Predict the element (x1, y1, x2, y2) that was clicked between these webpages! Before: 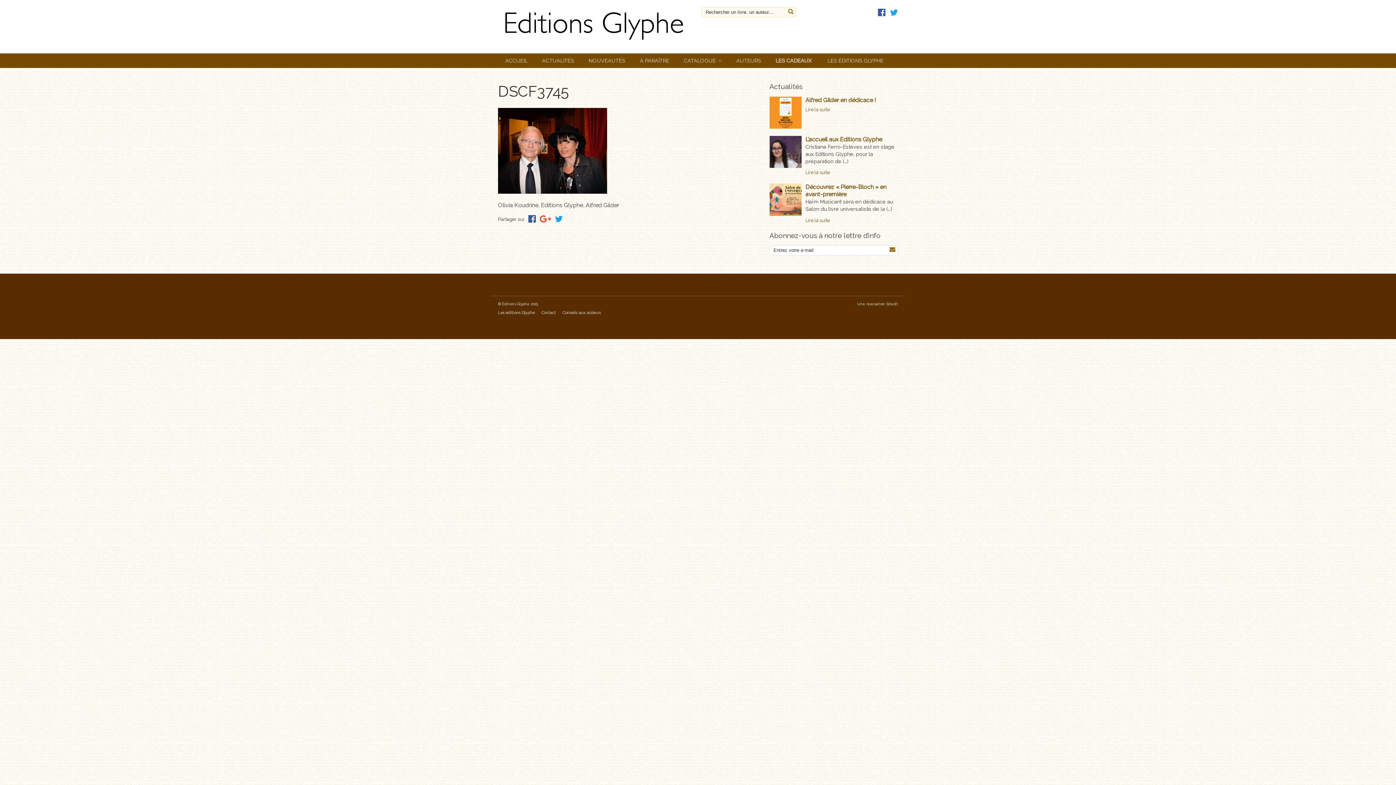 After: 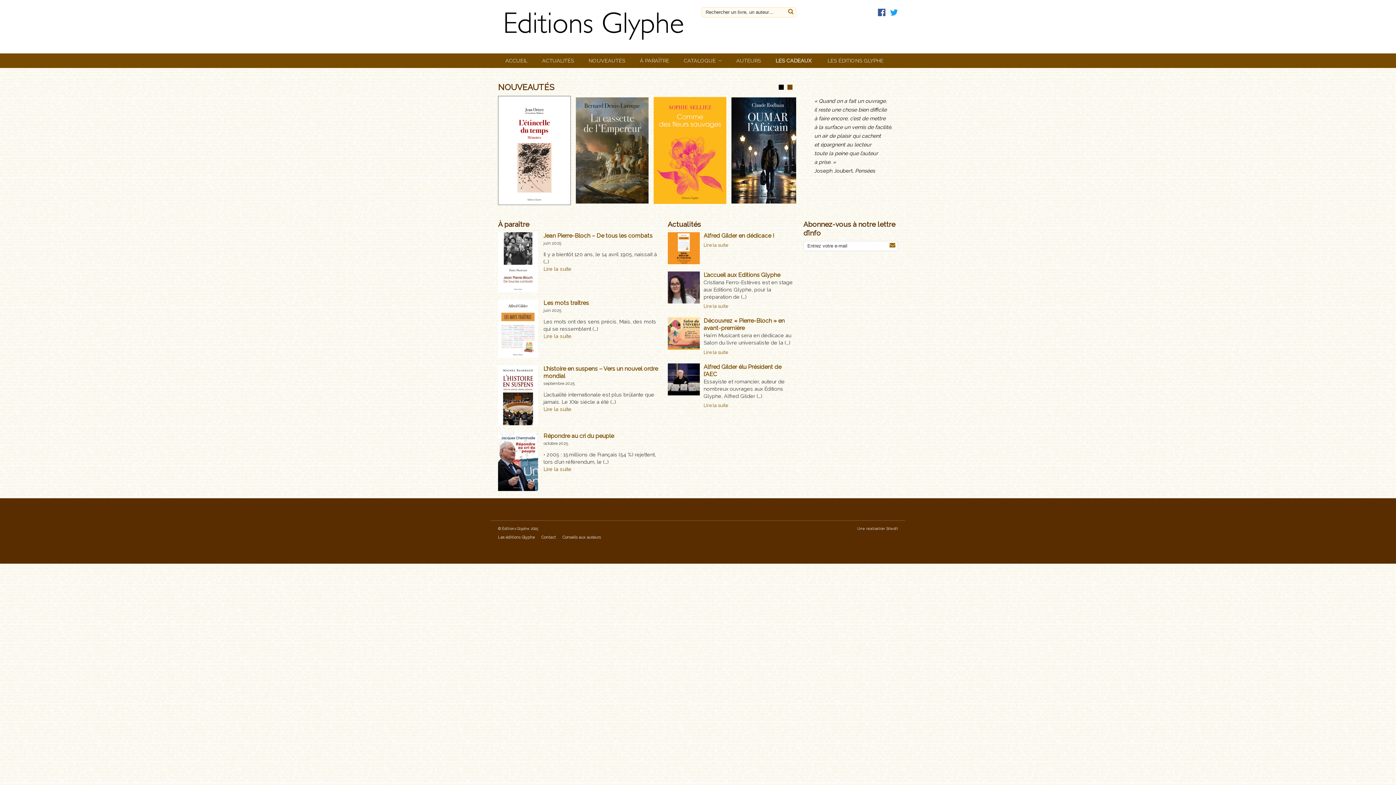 Action: bbox: (498, 38, 694, 44)